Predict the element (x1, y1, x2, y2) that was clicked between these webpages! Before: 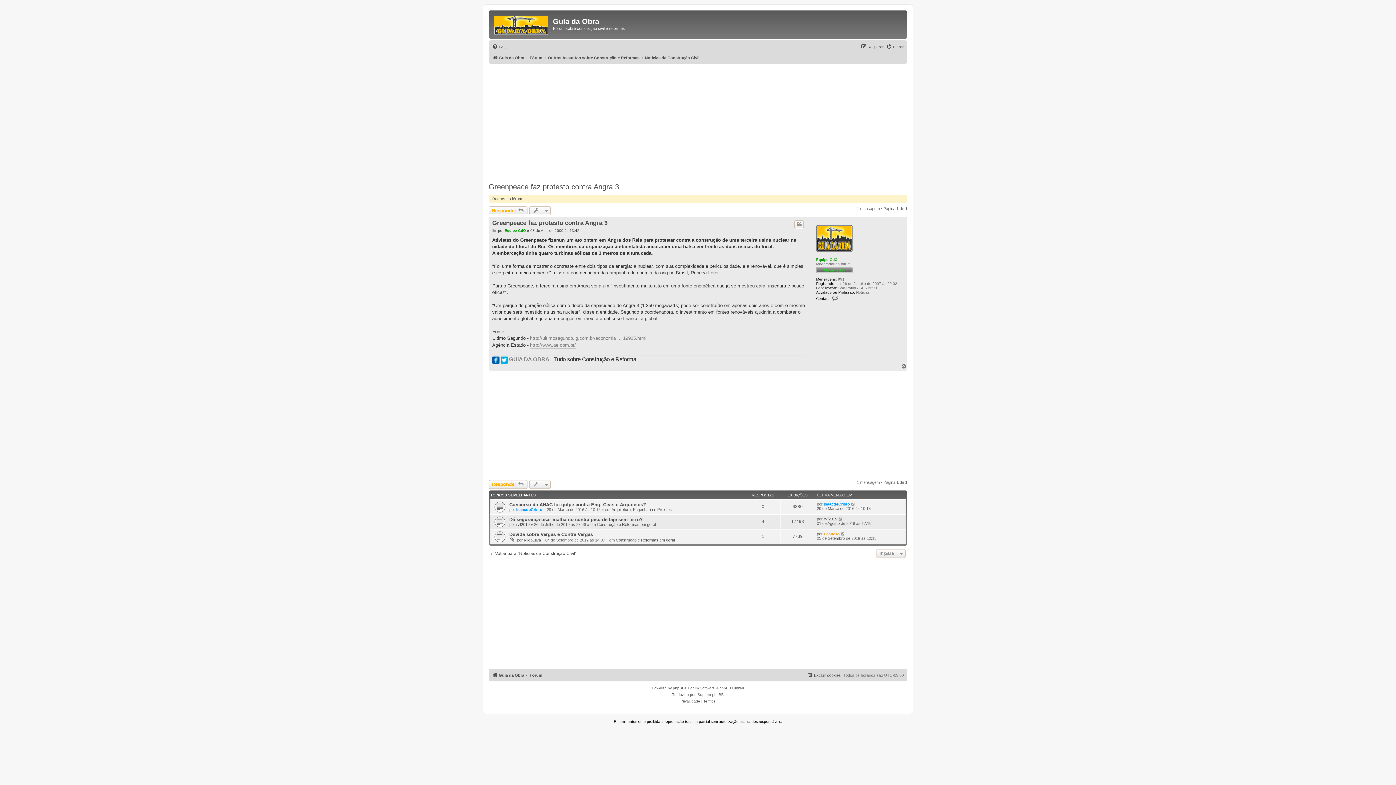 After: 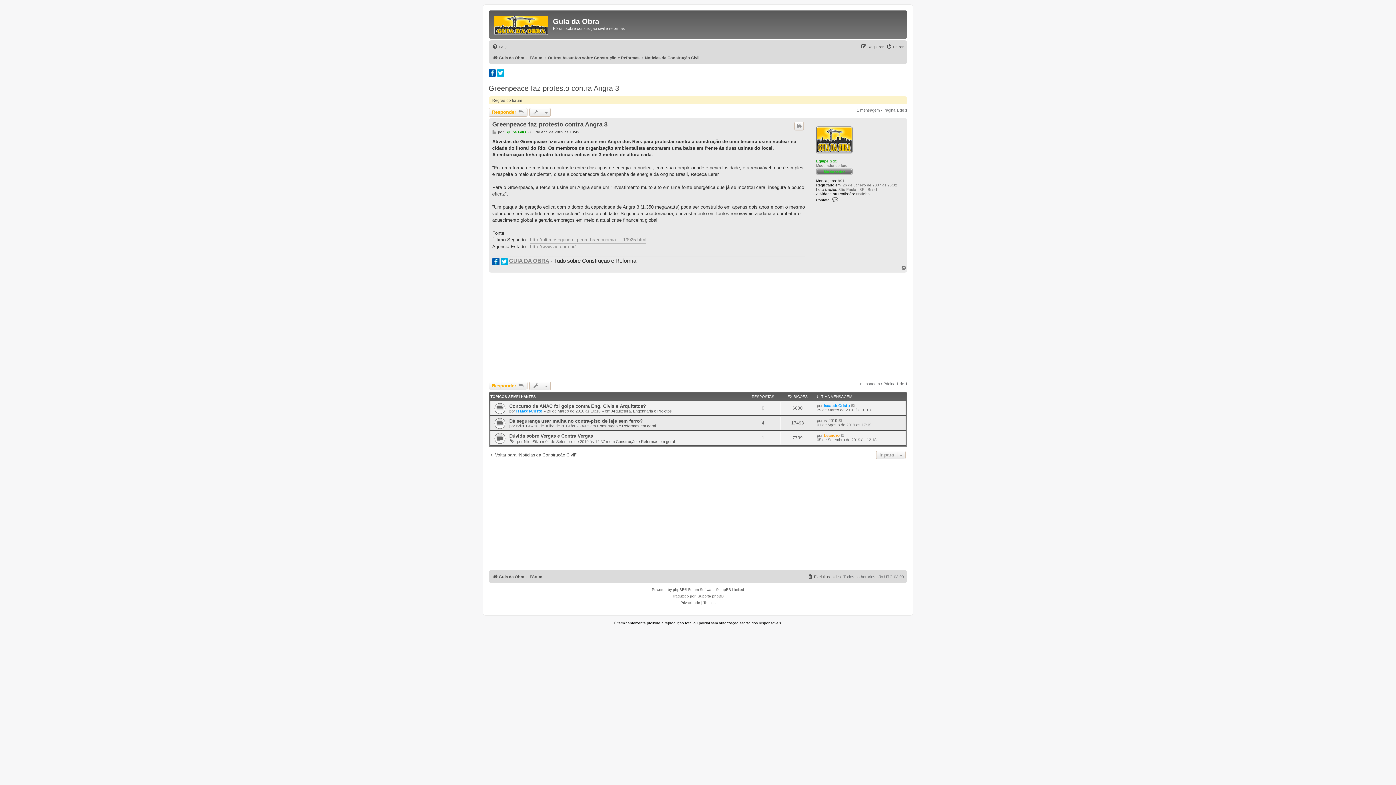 Action: label: Greenpeace faz protesto contra Angra 3 bbox: (488, 182, 619, 191)